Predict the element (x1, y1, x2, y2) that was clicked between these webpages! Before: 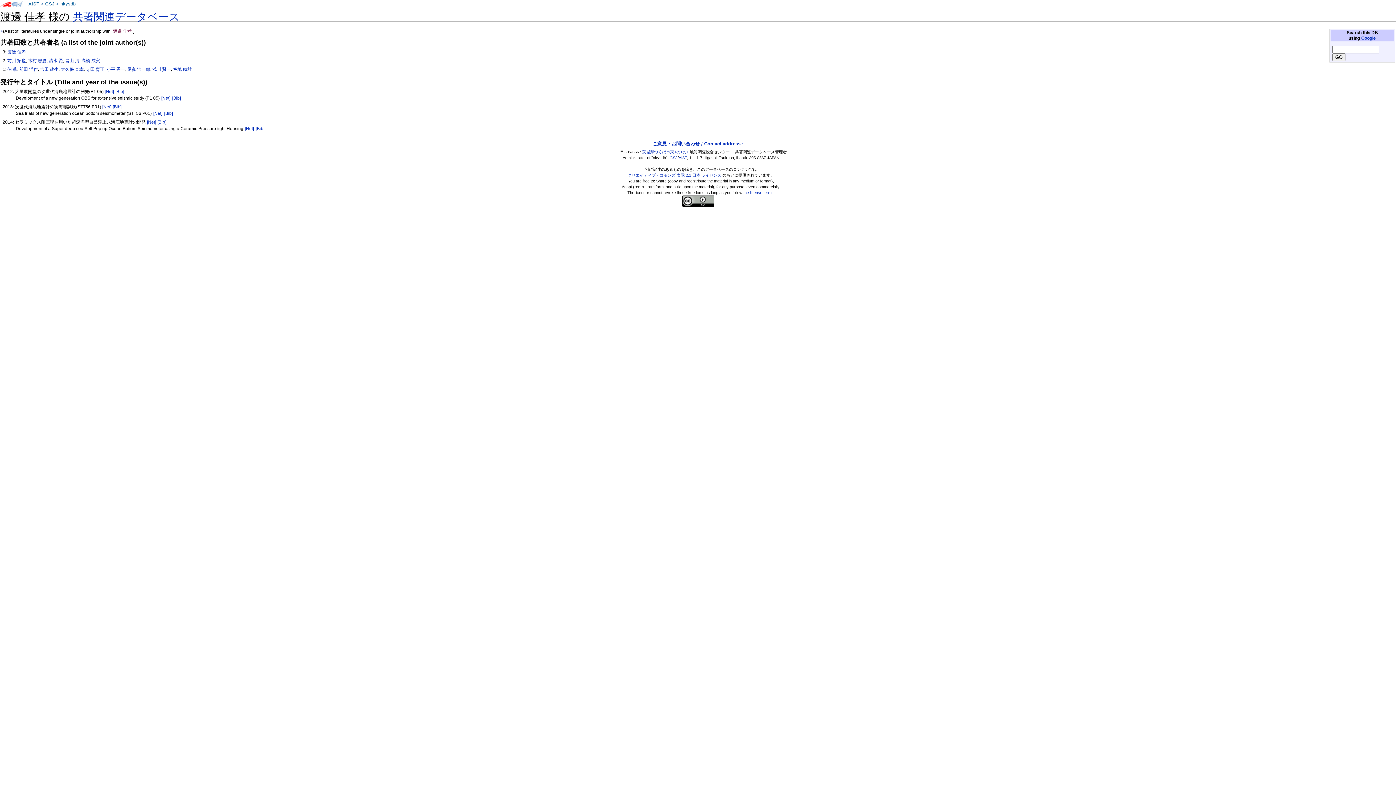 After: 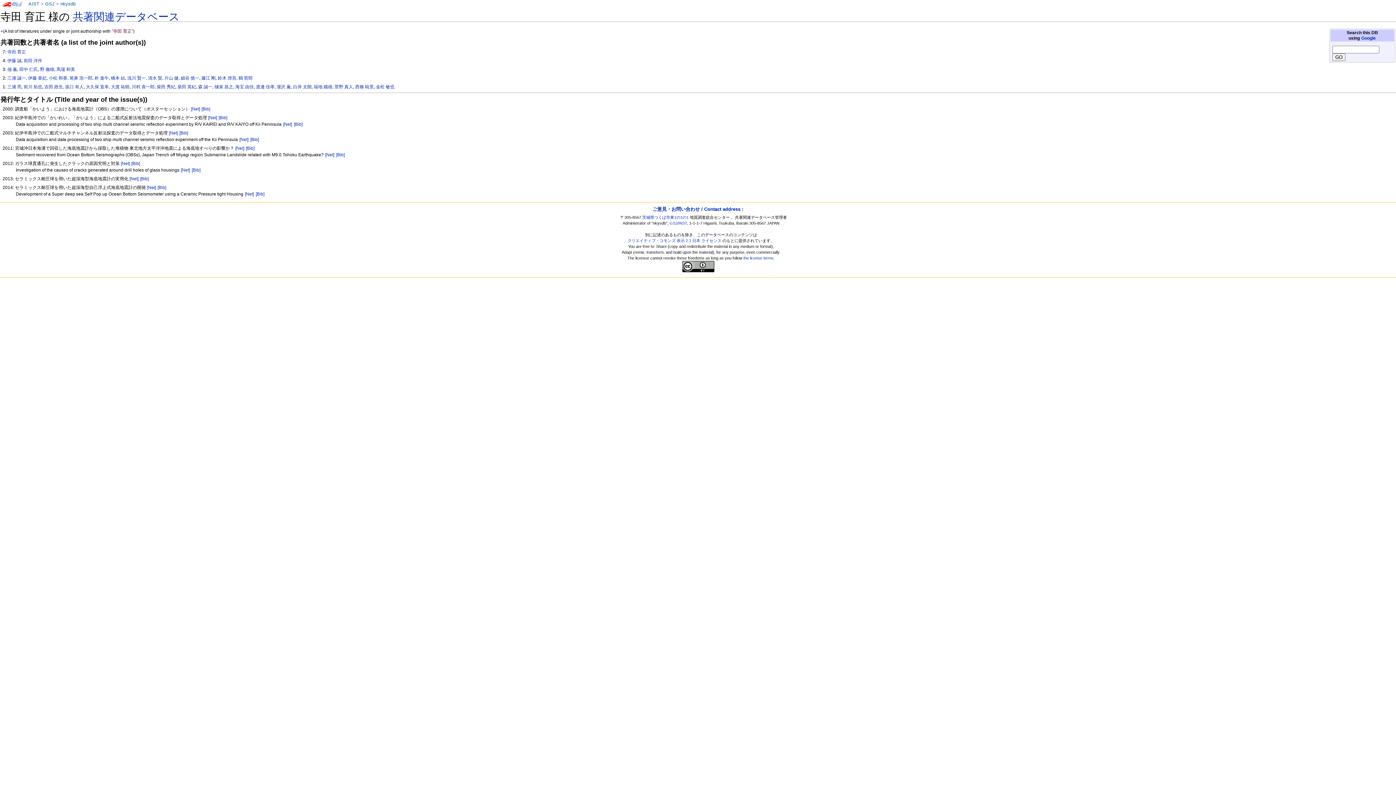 Action: label: 寺田 育正 bbox: (85, 67, 104, 72)